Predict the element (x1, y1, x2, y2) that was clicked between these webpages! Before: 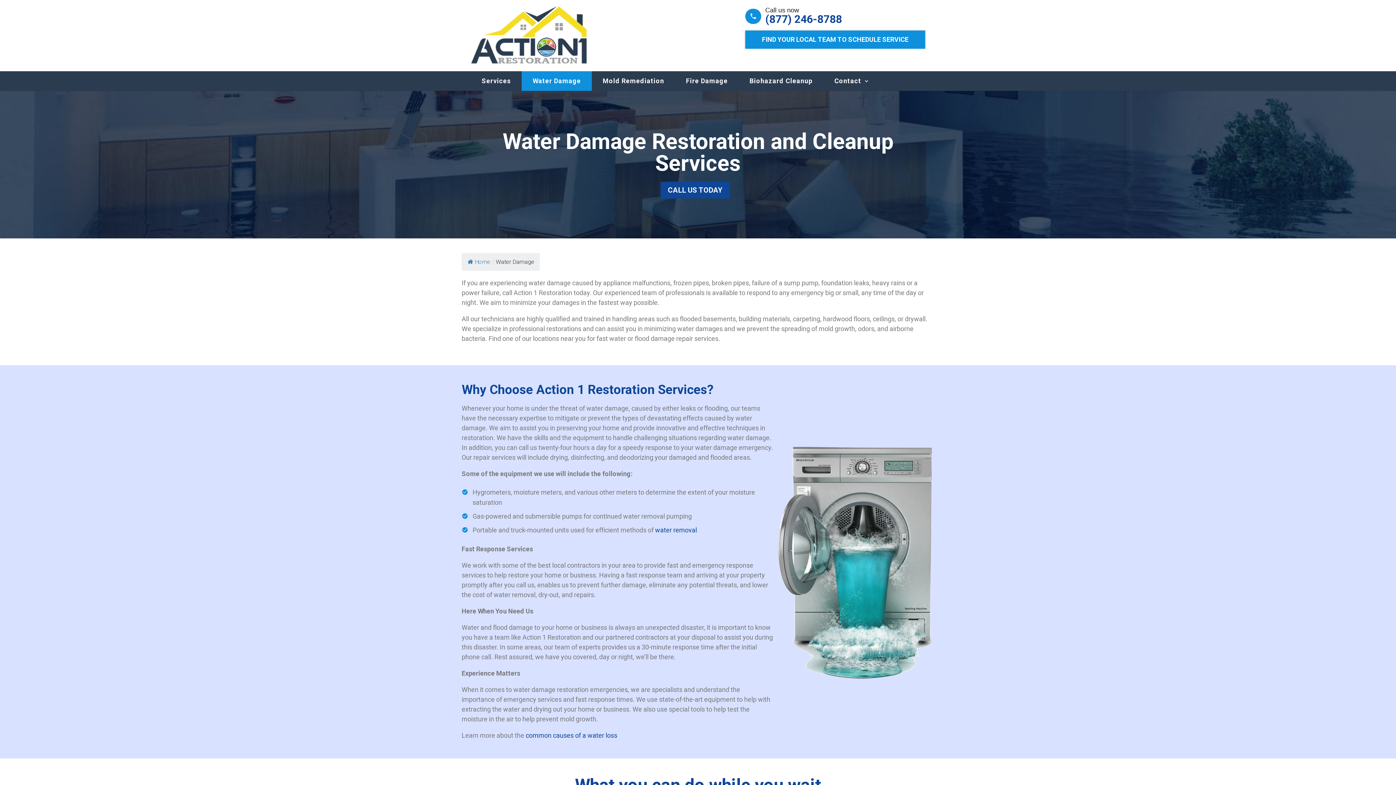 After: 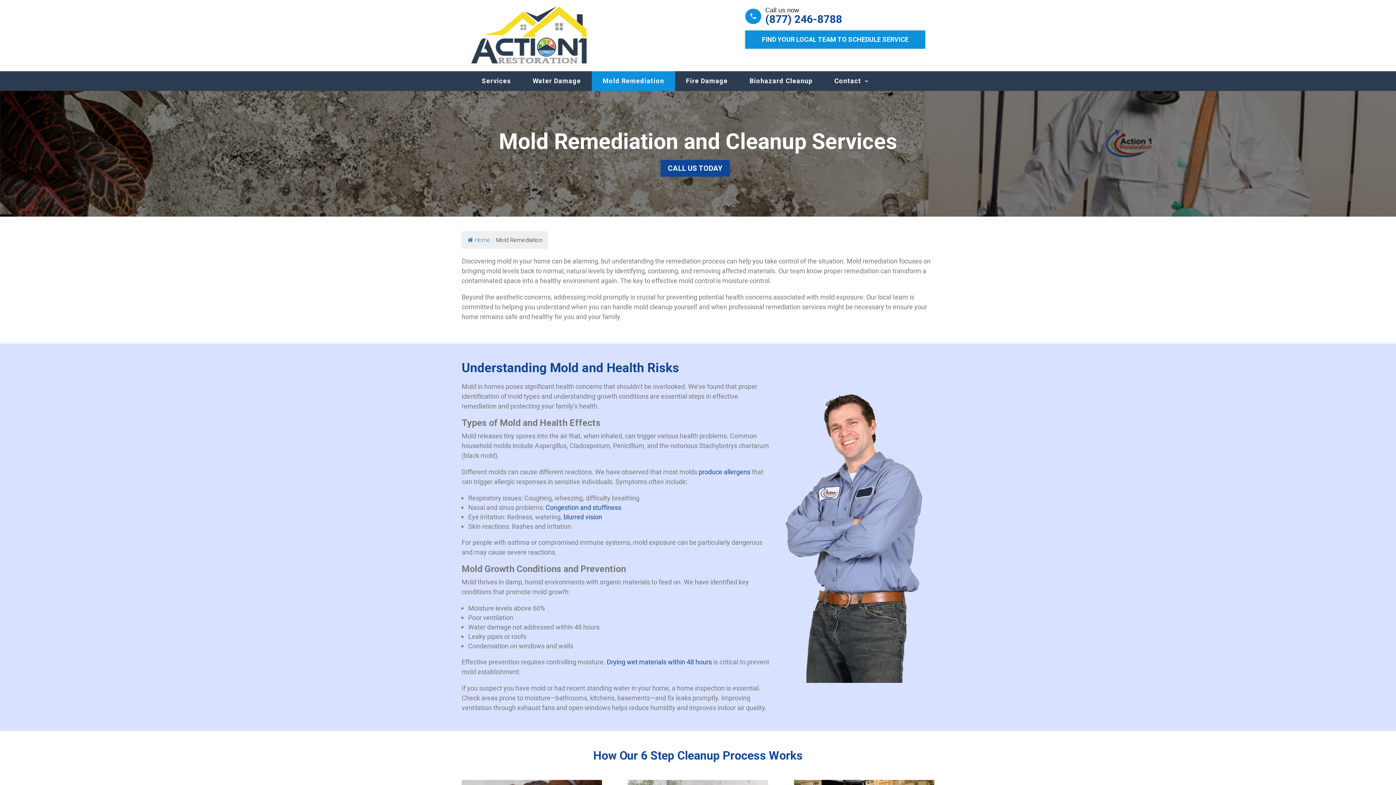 Action: bbox: (592, 71, 675, 90) label: Mold Remediation